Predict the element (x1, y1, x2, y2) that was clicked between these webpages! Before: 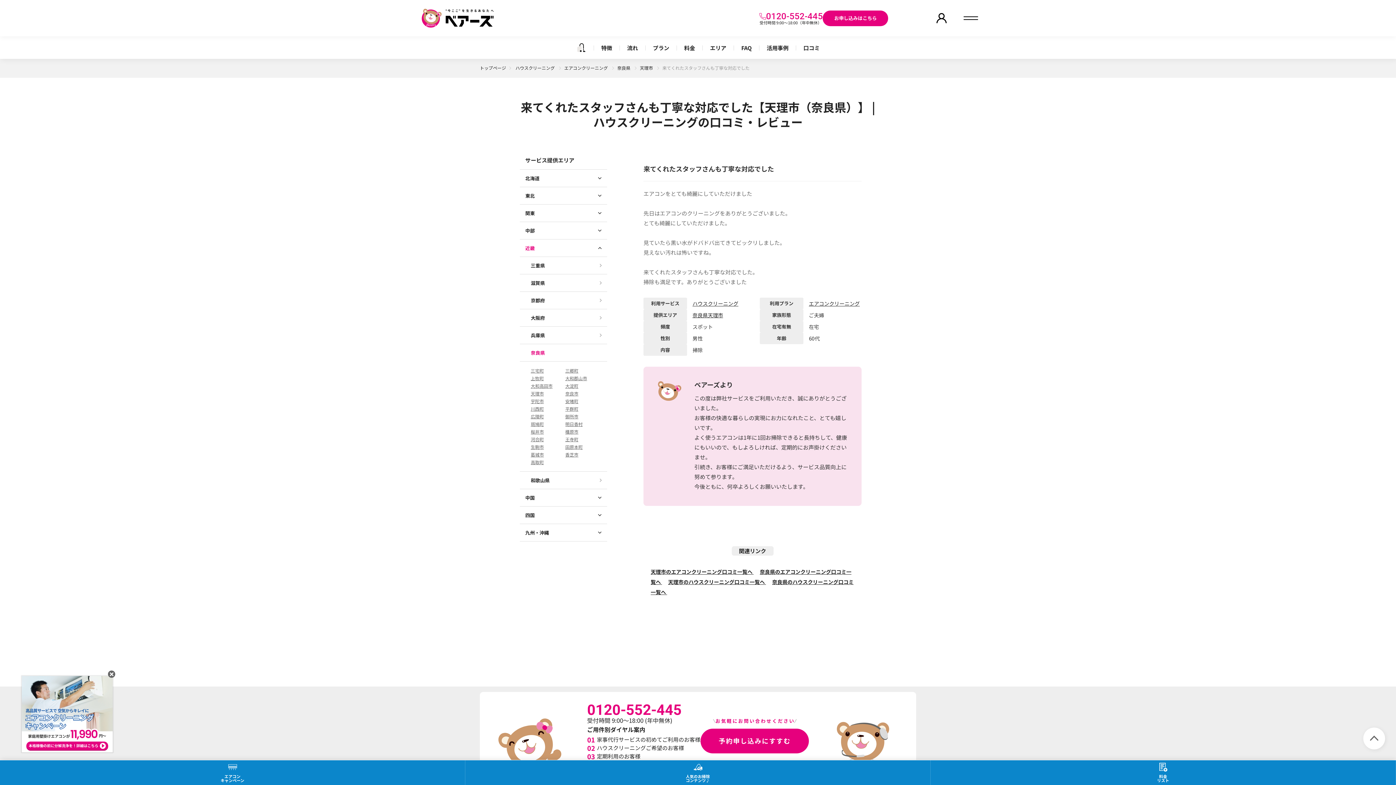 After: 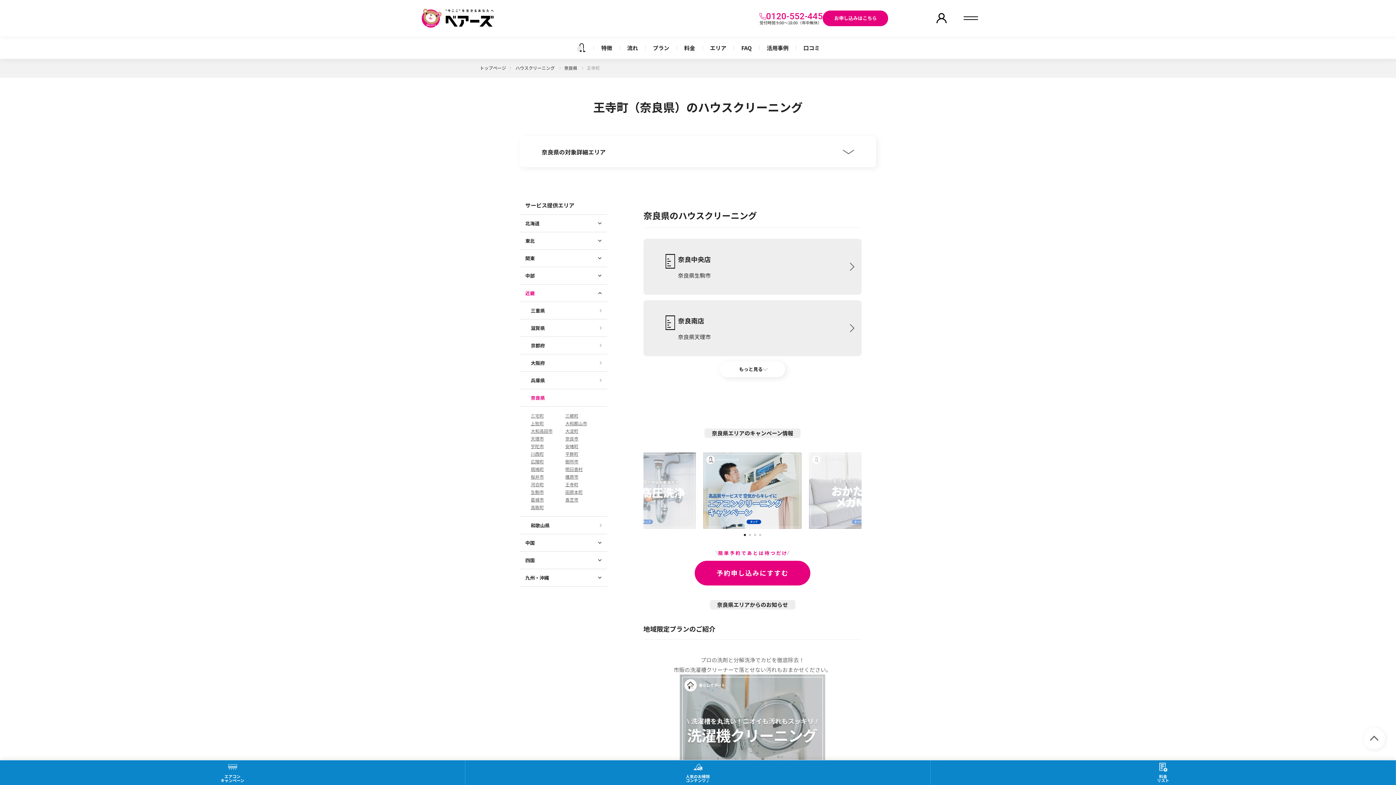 Action: bbox: (565, 436, 578, 442) label: 王寺町